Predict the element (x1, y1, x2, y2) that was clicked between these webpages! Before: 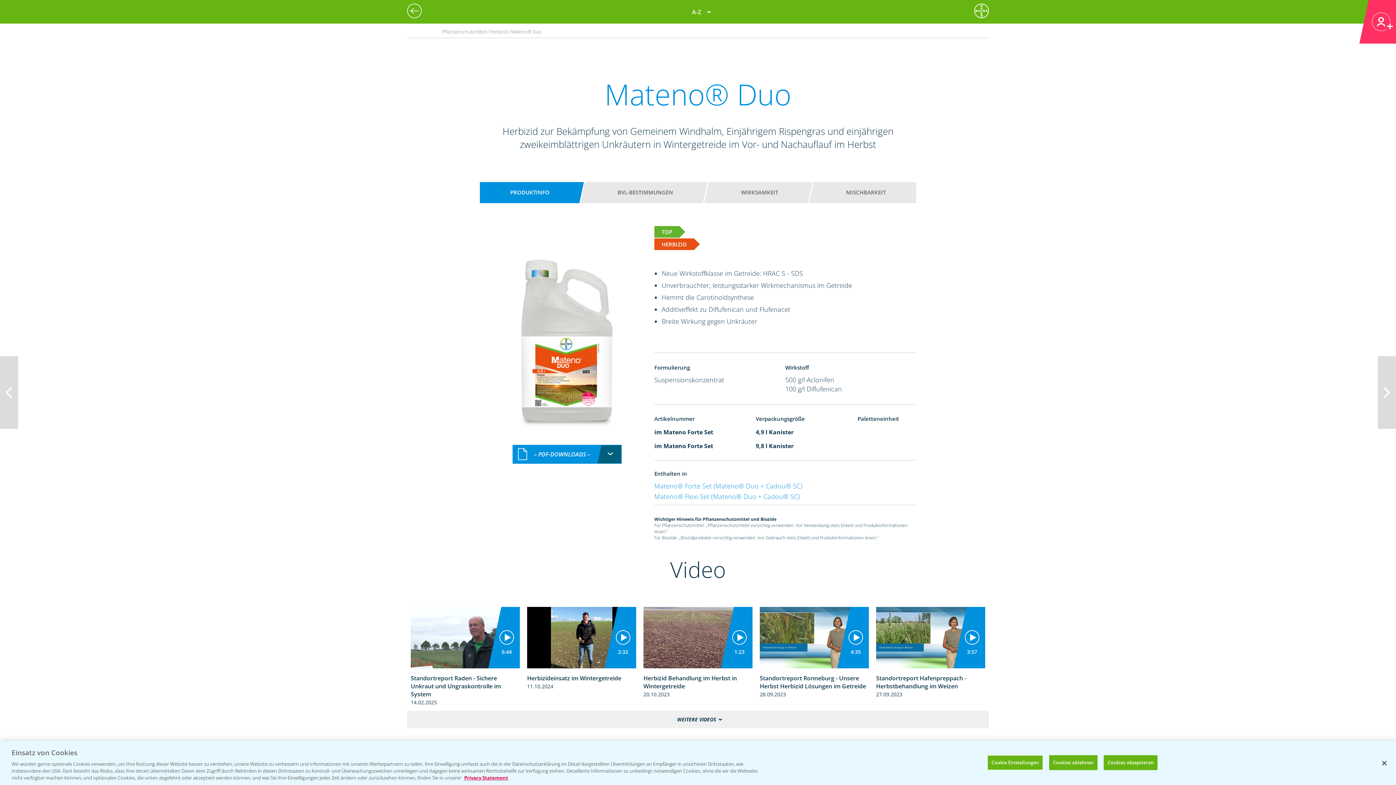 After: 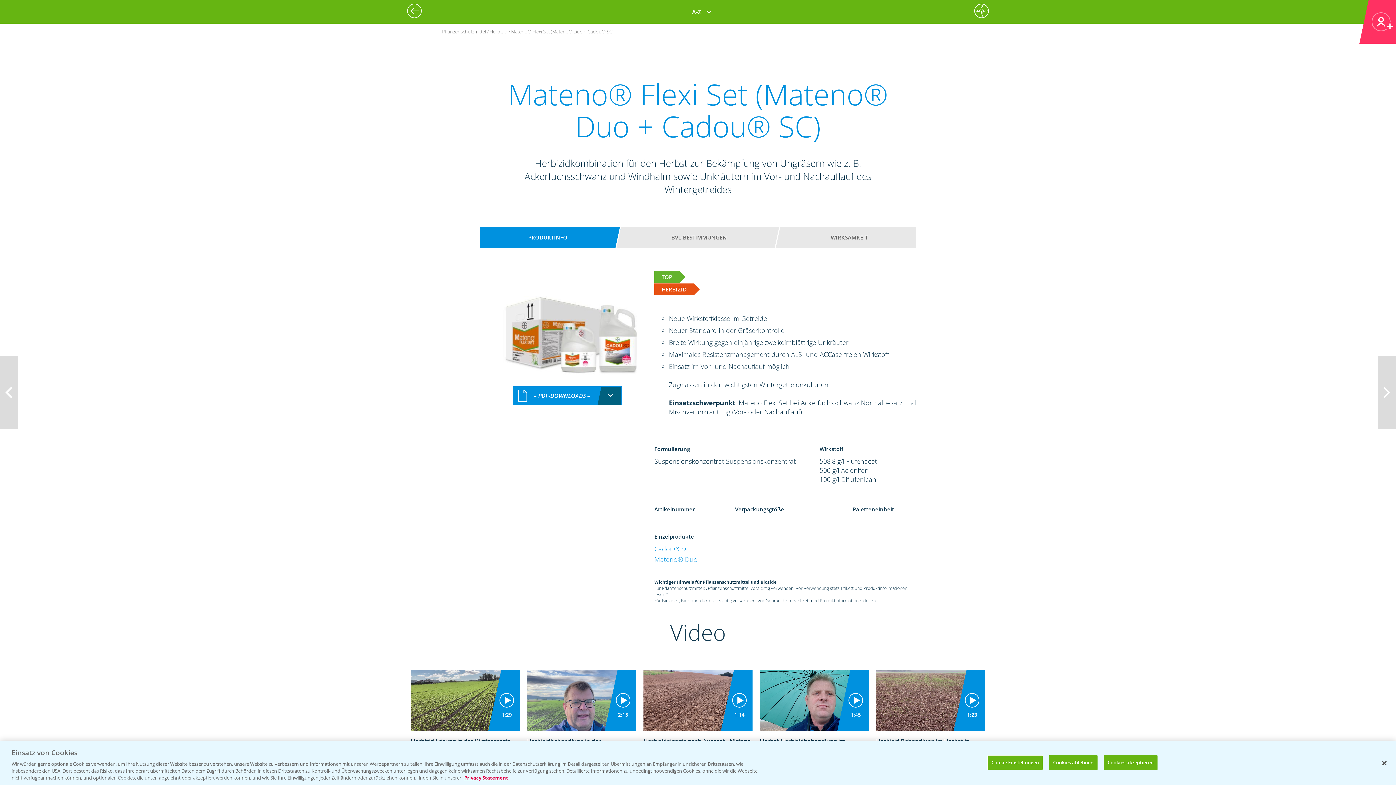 Action: label: Mateno® Flexi Set (Mateno® Duo + Cadou® SC) bbox: (654, 492, 800, 501)